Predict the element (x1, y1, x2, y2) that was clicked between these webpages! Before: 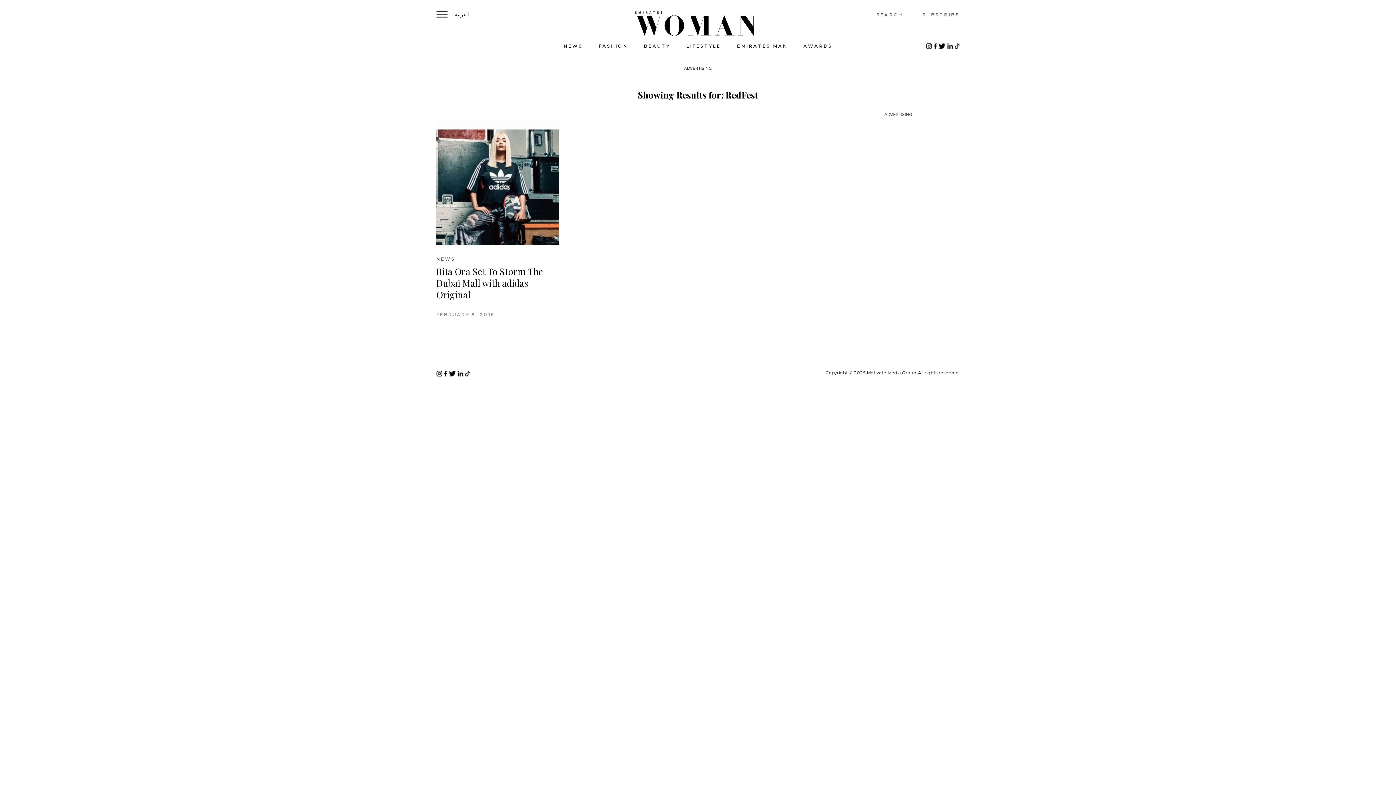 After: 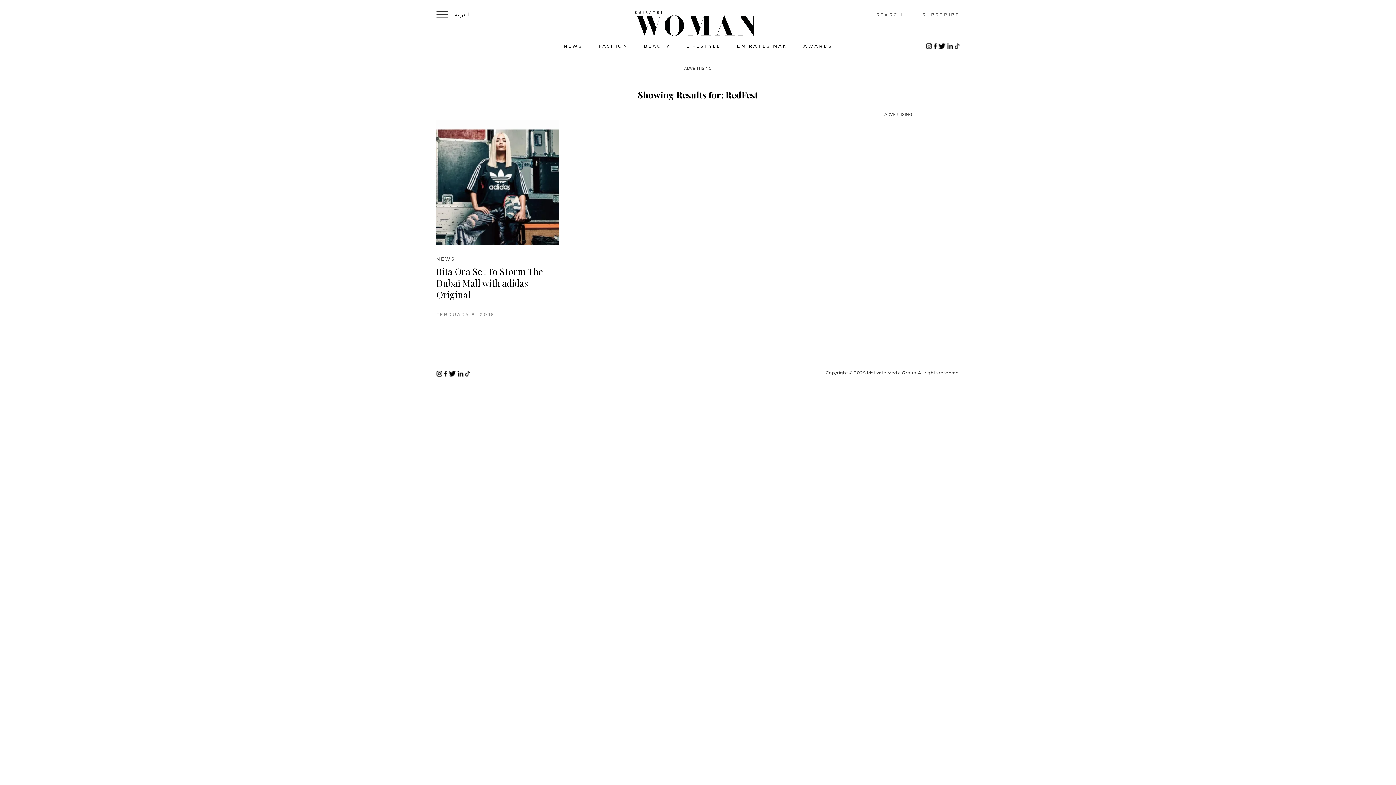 Action: bbox: (938, 42, 945, 48)